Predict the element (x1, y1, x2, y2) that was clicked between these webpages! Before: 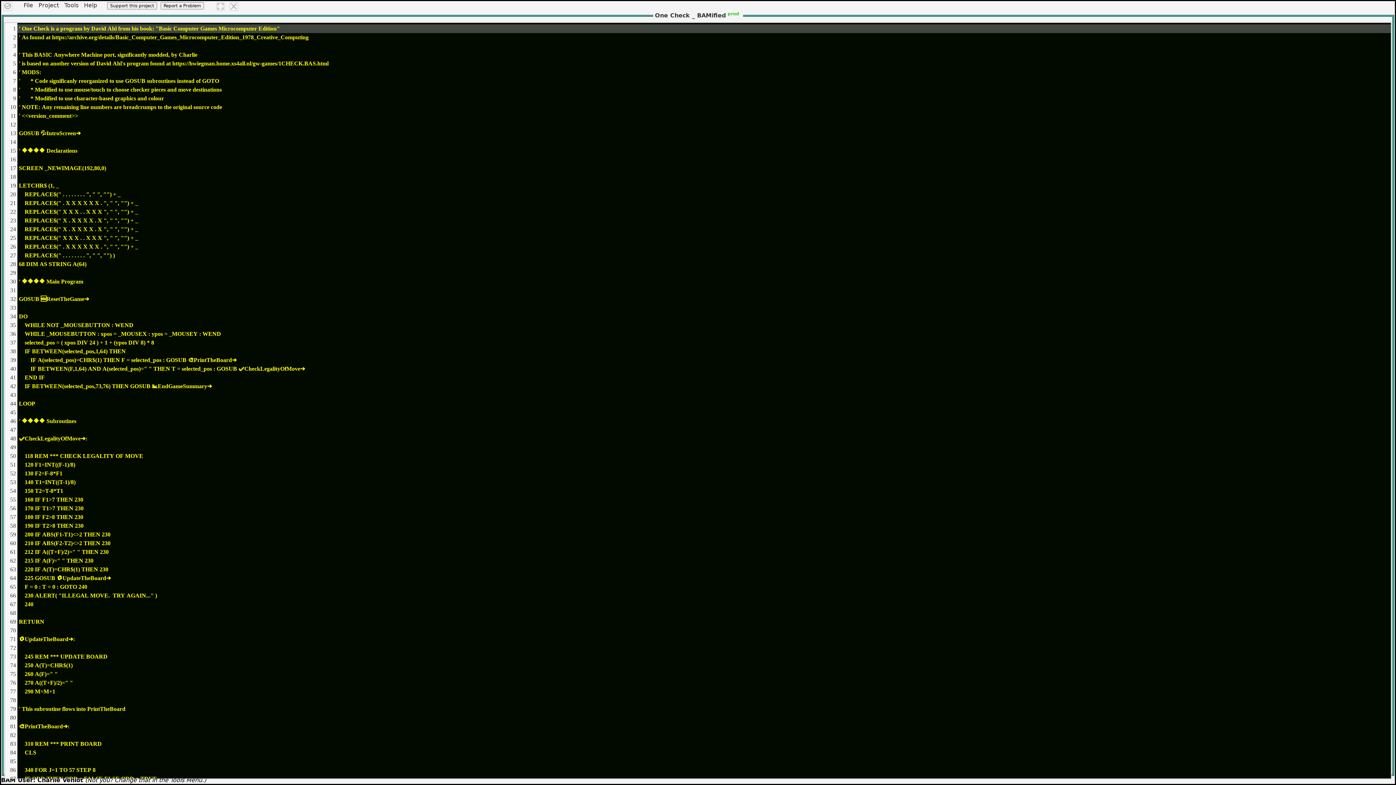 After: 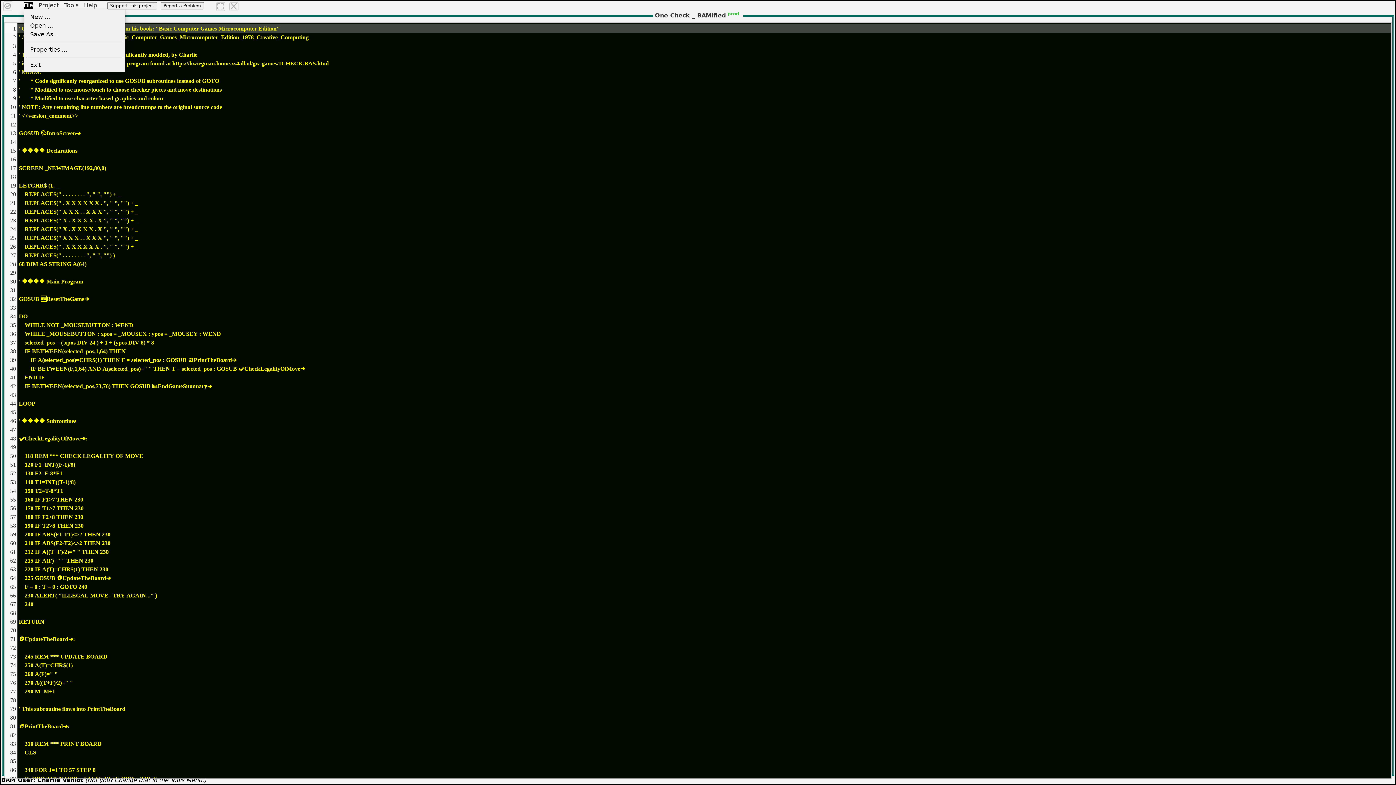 Action: bbox: (23, 1, 33, 8) label: File